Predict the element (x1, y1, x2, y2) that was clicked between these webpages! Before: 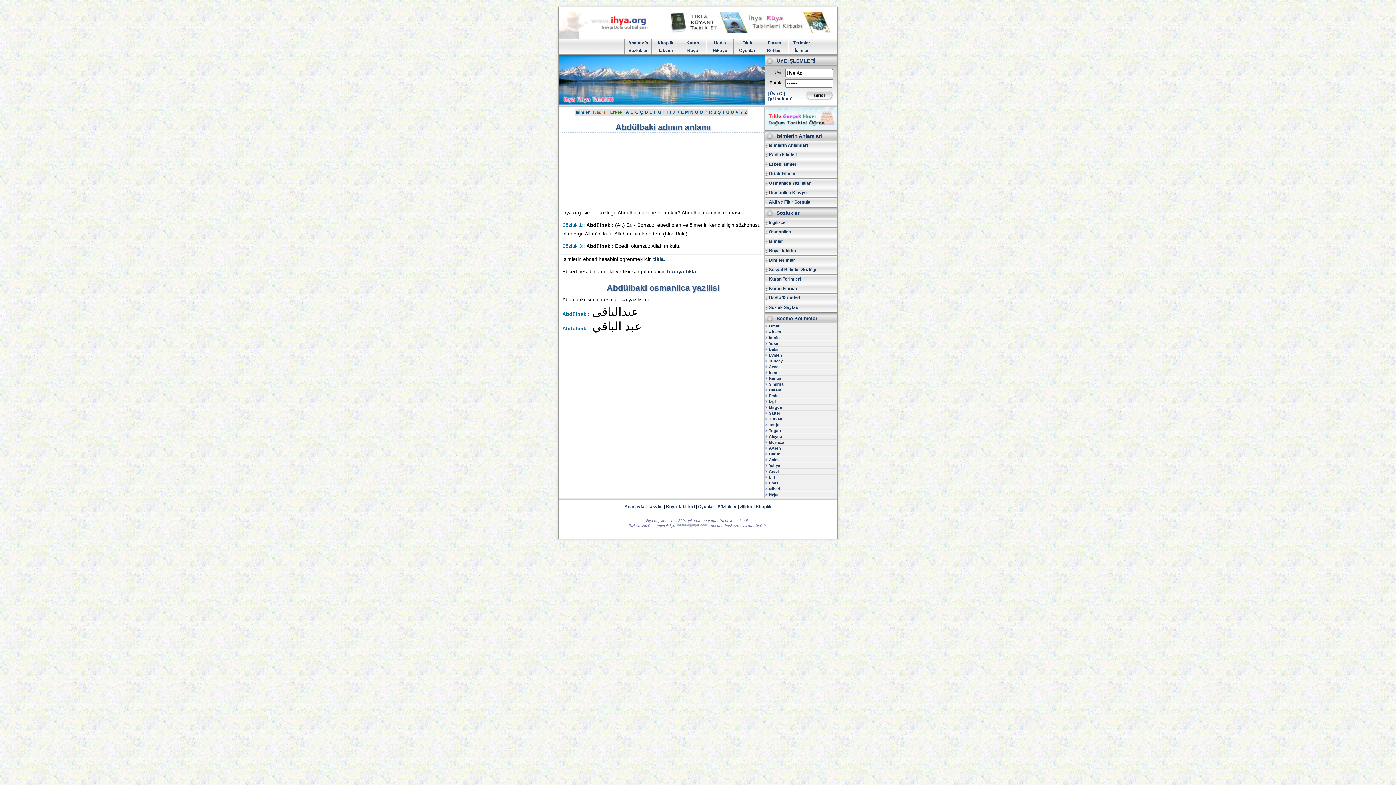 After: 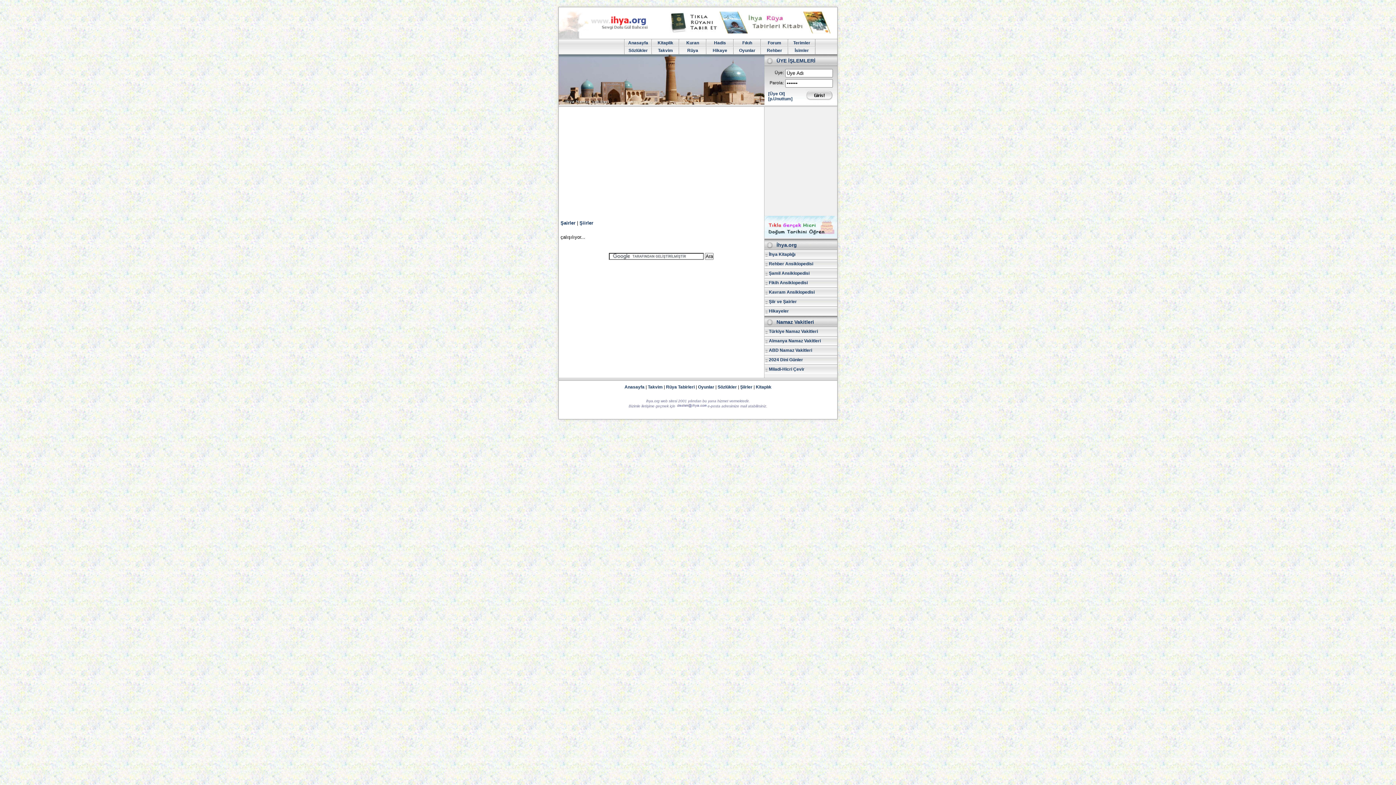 Action: bbox: (698, 504, 714, 509) label: Oyunlar